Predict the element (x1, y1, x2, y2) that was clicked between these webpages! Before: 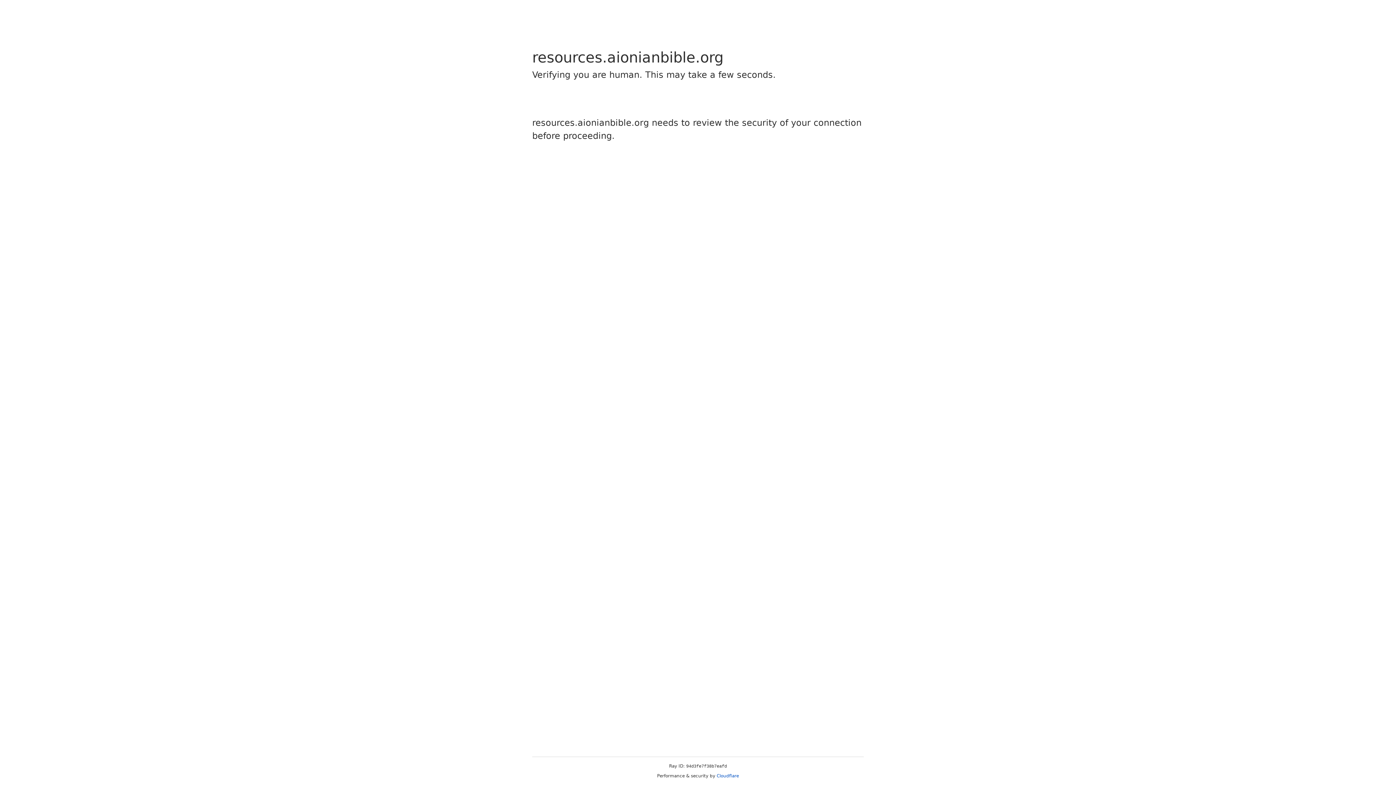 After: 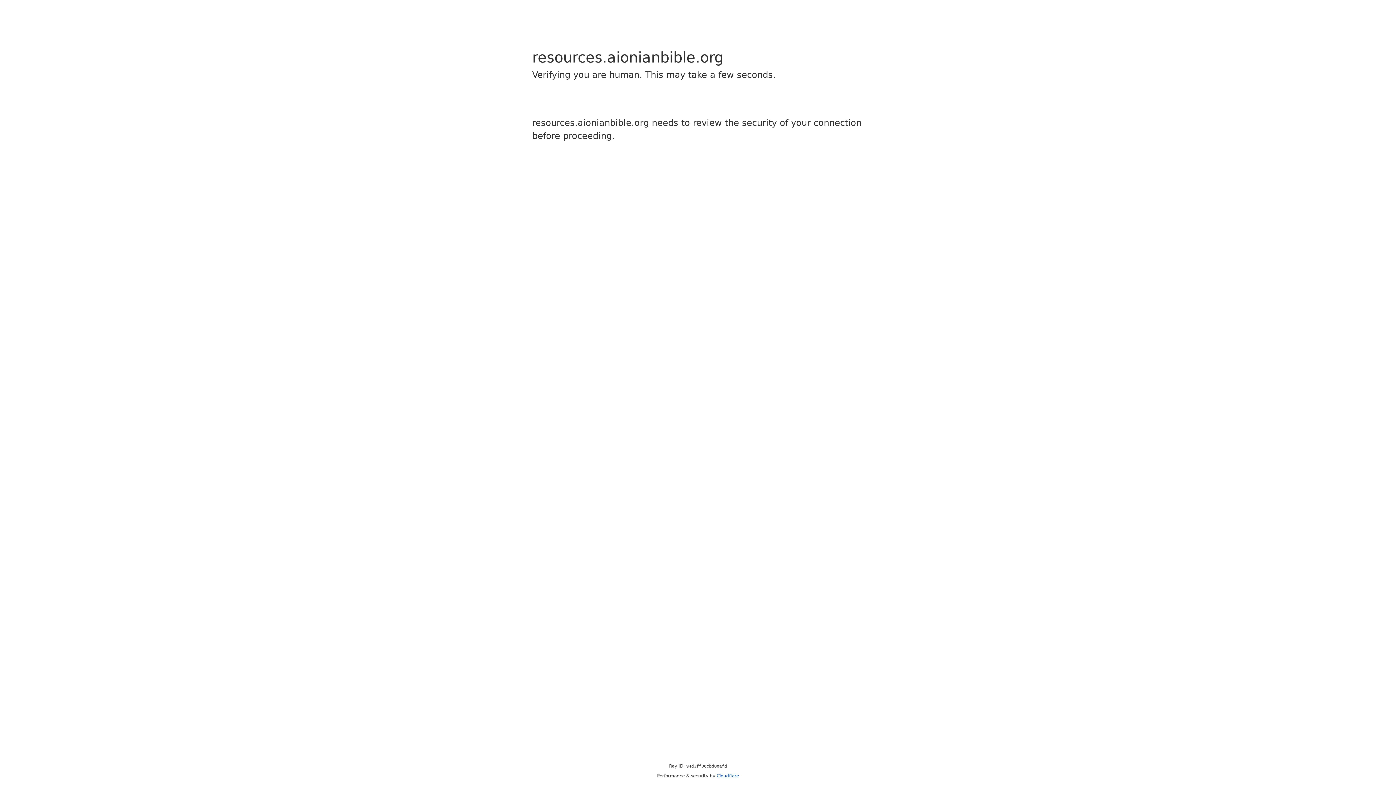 Action: bbox: (716, 773, 739, 778) label: Cloudflare